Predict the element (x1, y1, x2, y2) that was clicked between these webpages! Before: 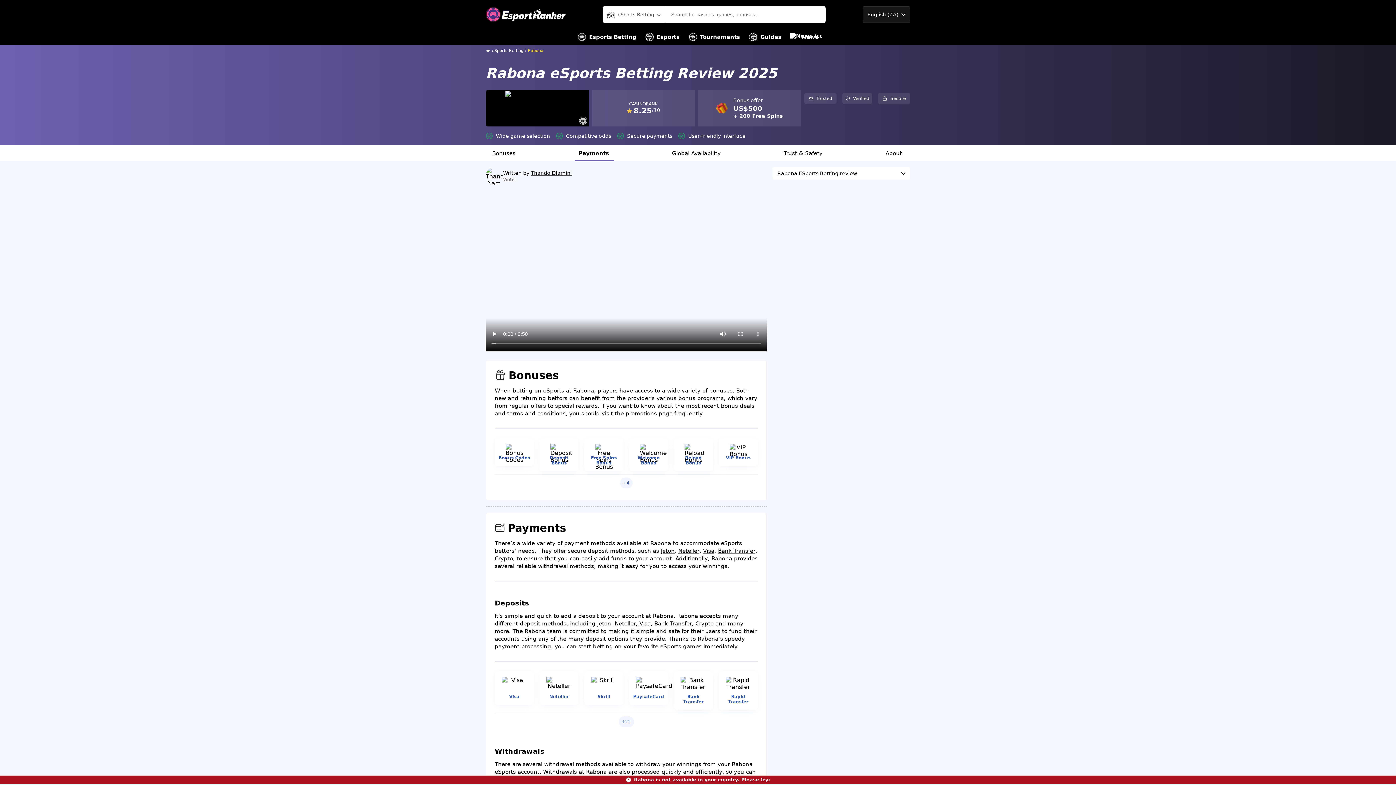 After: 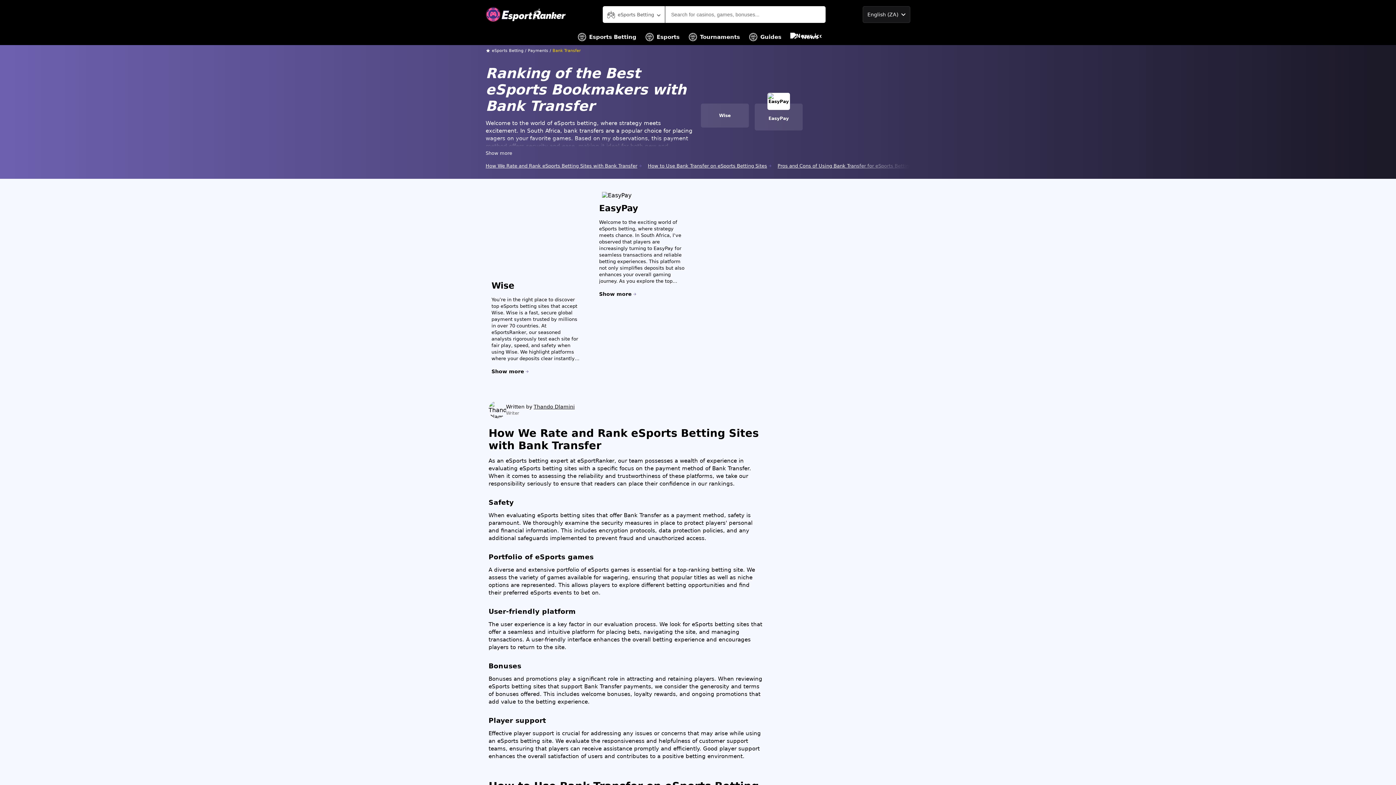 Action: bbox: (718, 547, 755, 554) label: Bank Transfer